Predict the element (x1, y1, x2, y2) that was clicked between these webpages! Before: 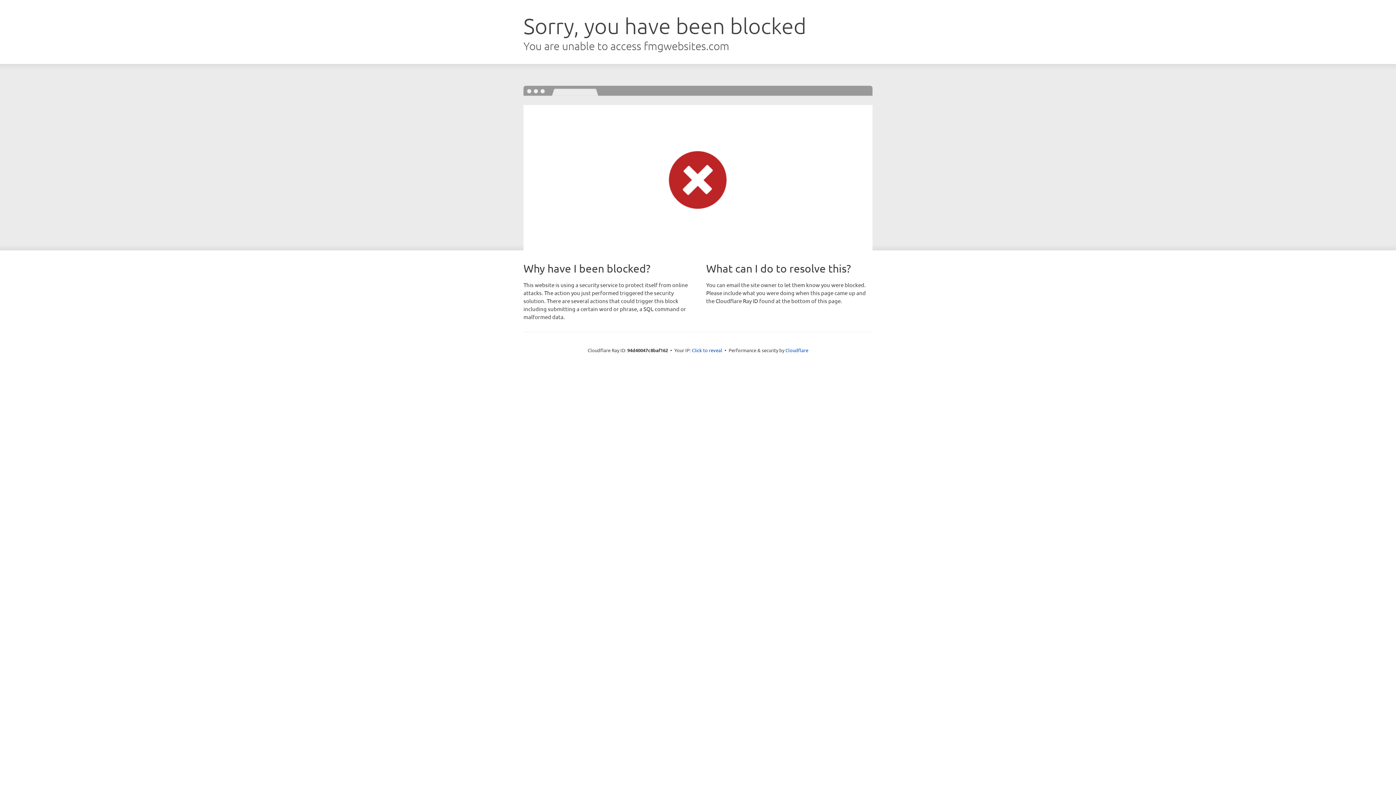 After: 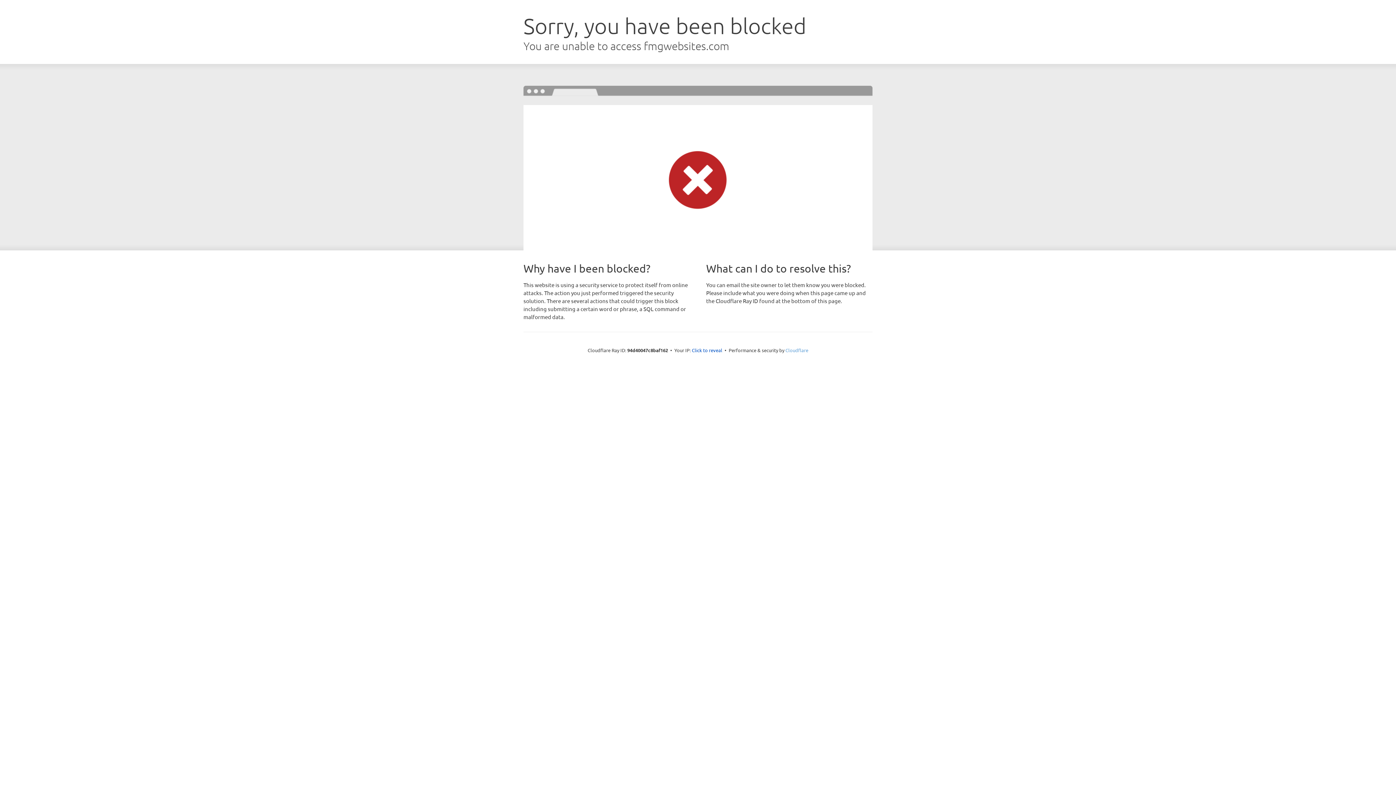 Action: bbox: (785, 347, 808, 353) label: Cloudflare